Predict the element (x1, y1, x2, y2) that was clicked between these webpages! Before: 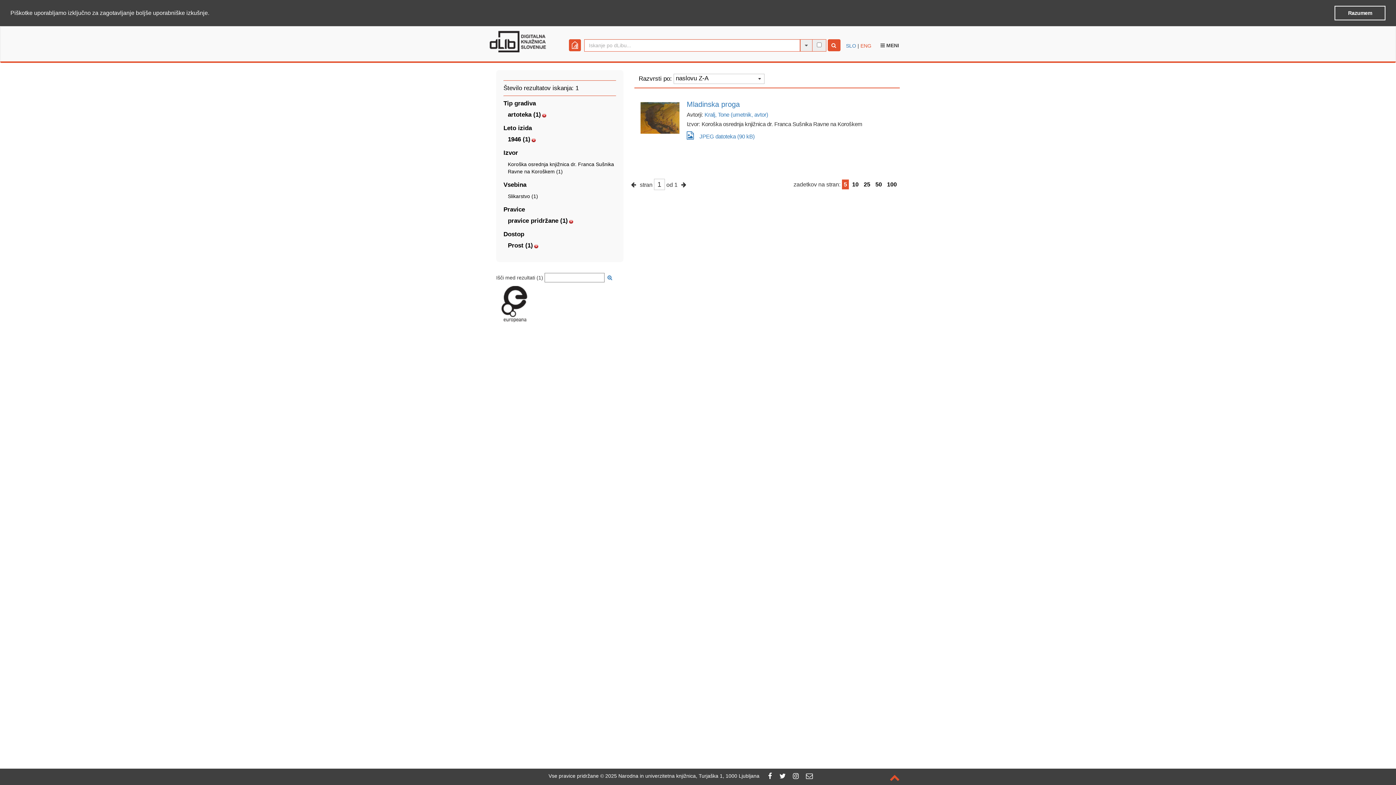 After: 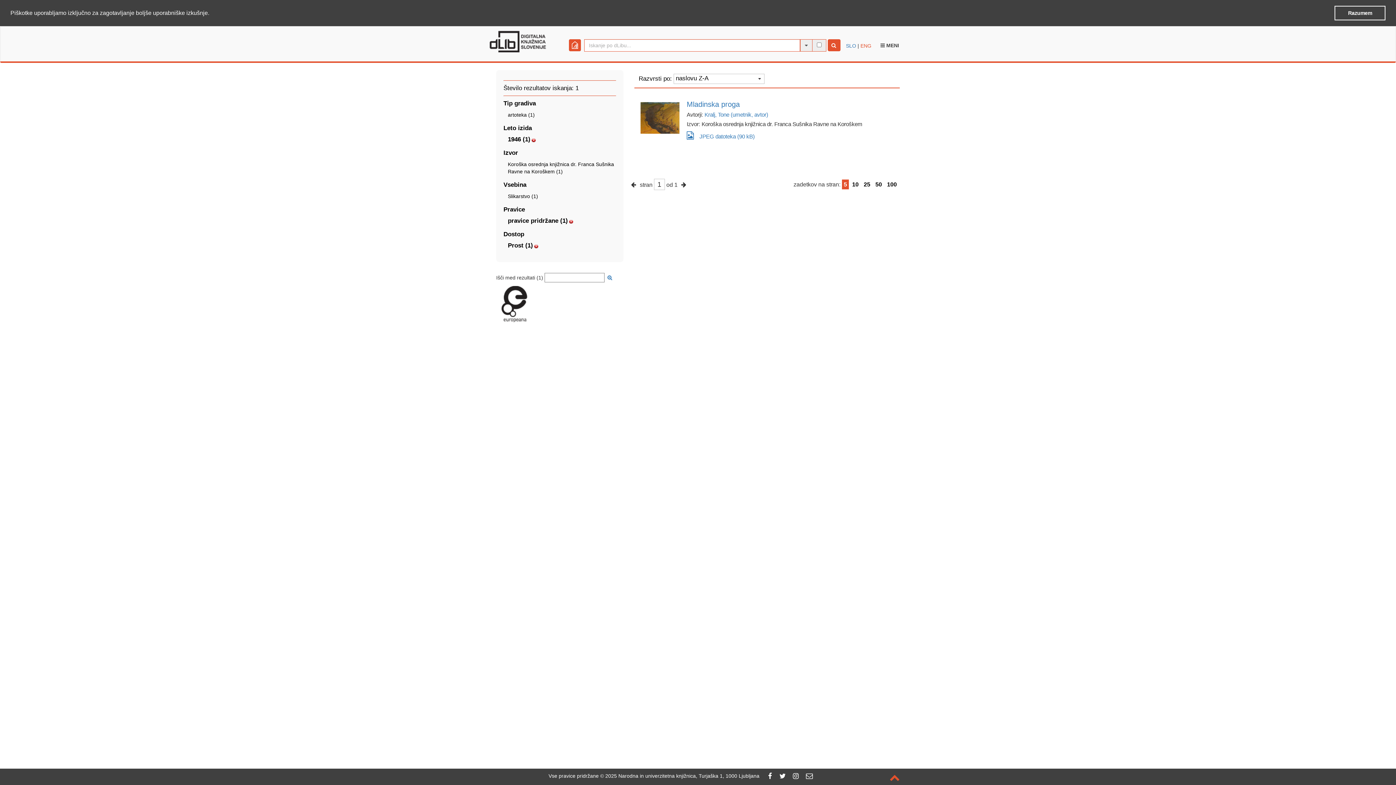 Action: bbox: (542, 112, 546, 118)